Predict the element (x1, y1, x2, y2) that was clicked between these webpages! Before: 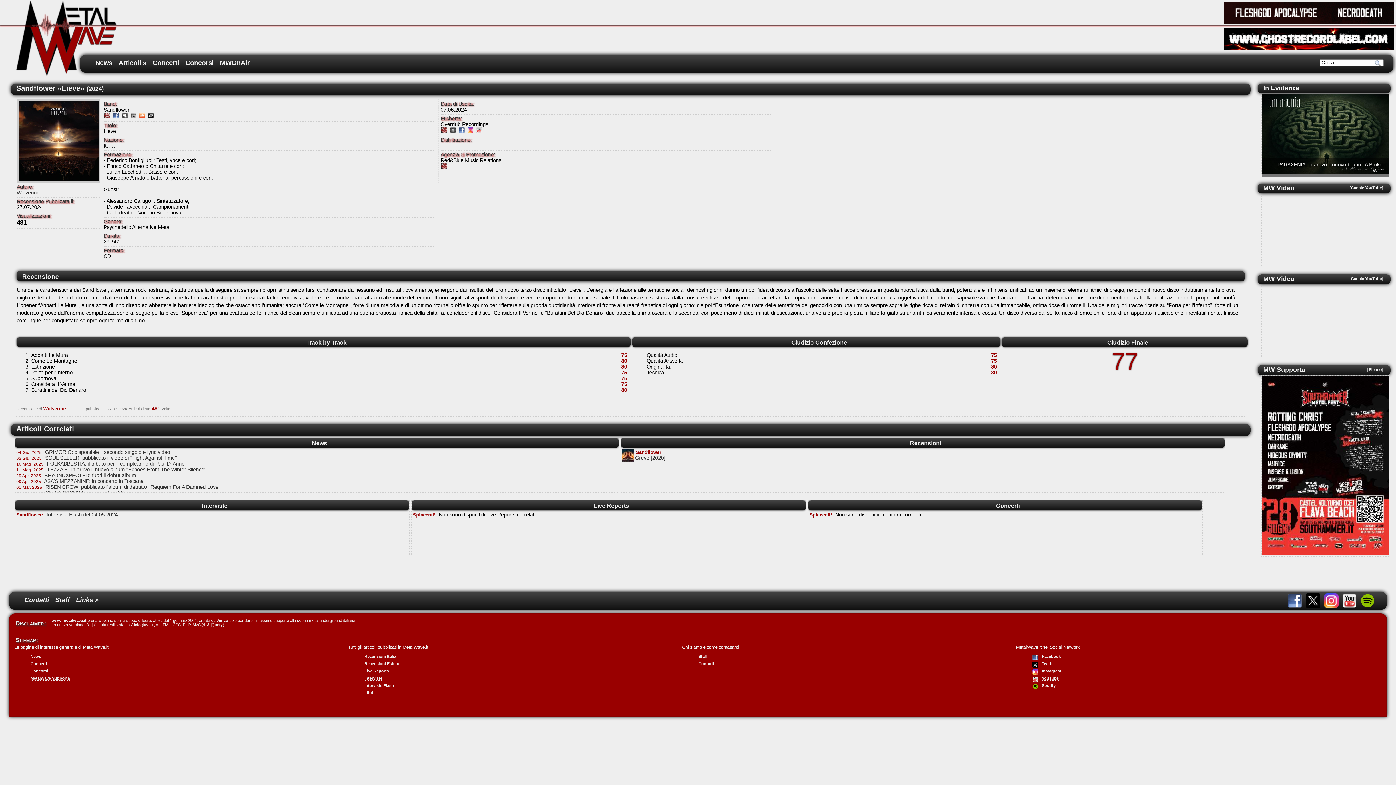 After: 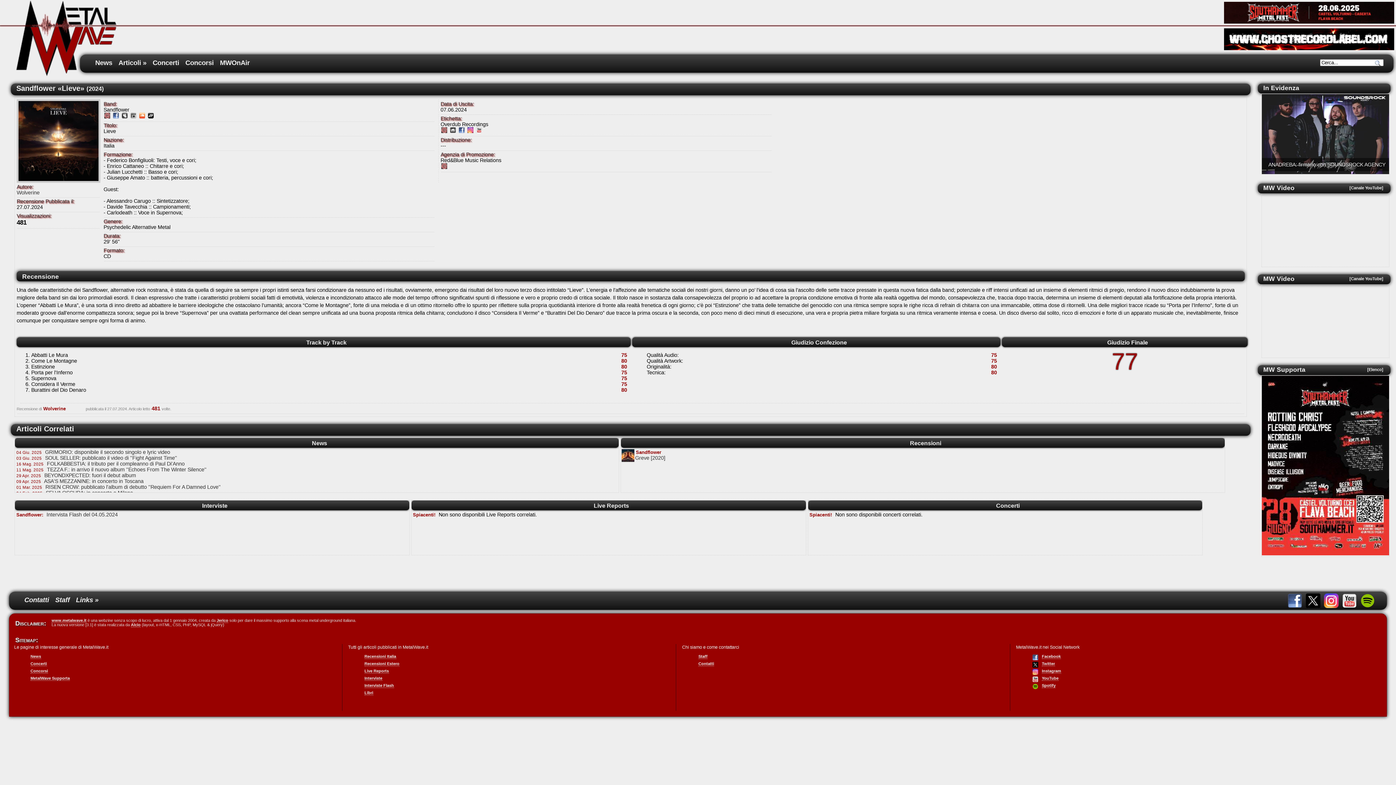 Action: bbox: (1286, 603, 1303, 609)